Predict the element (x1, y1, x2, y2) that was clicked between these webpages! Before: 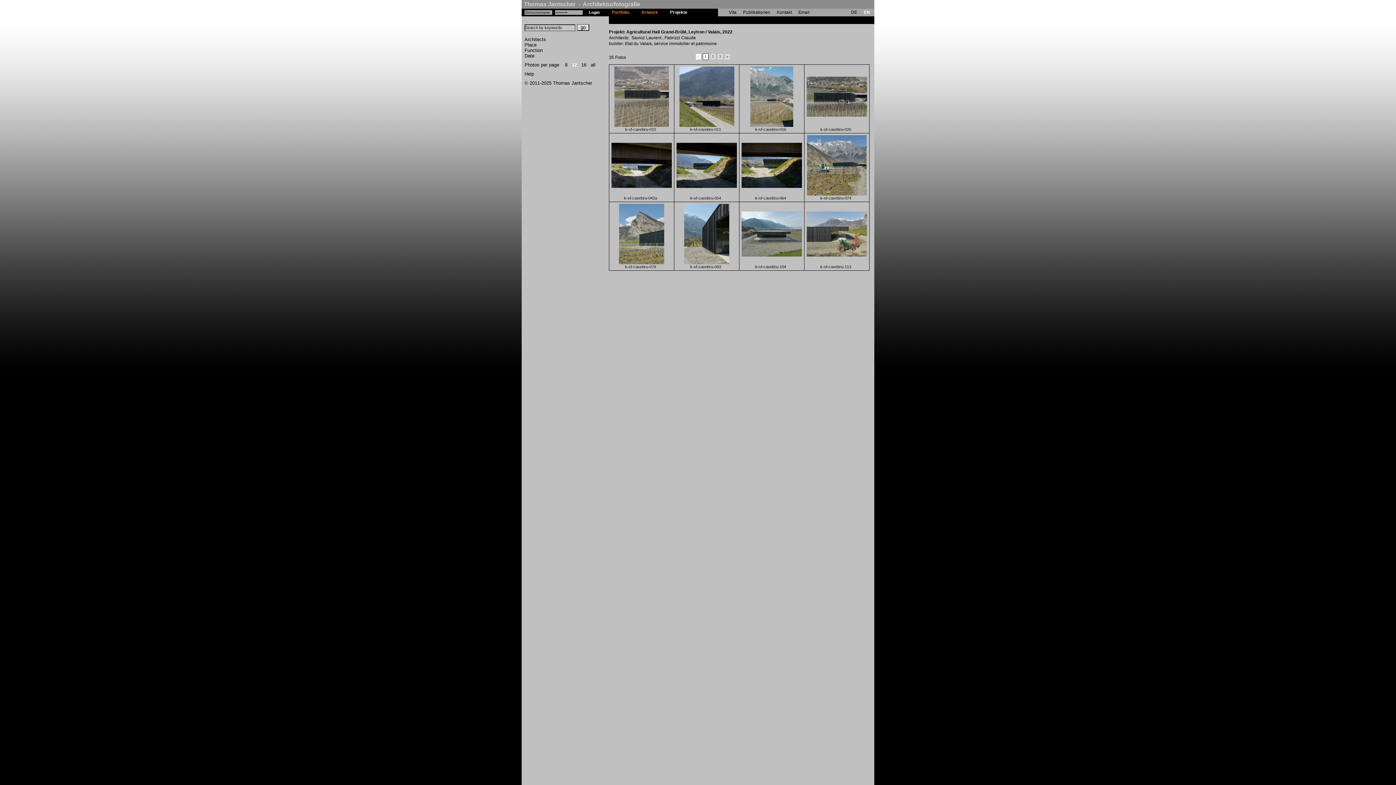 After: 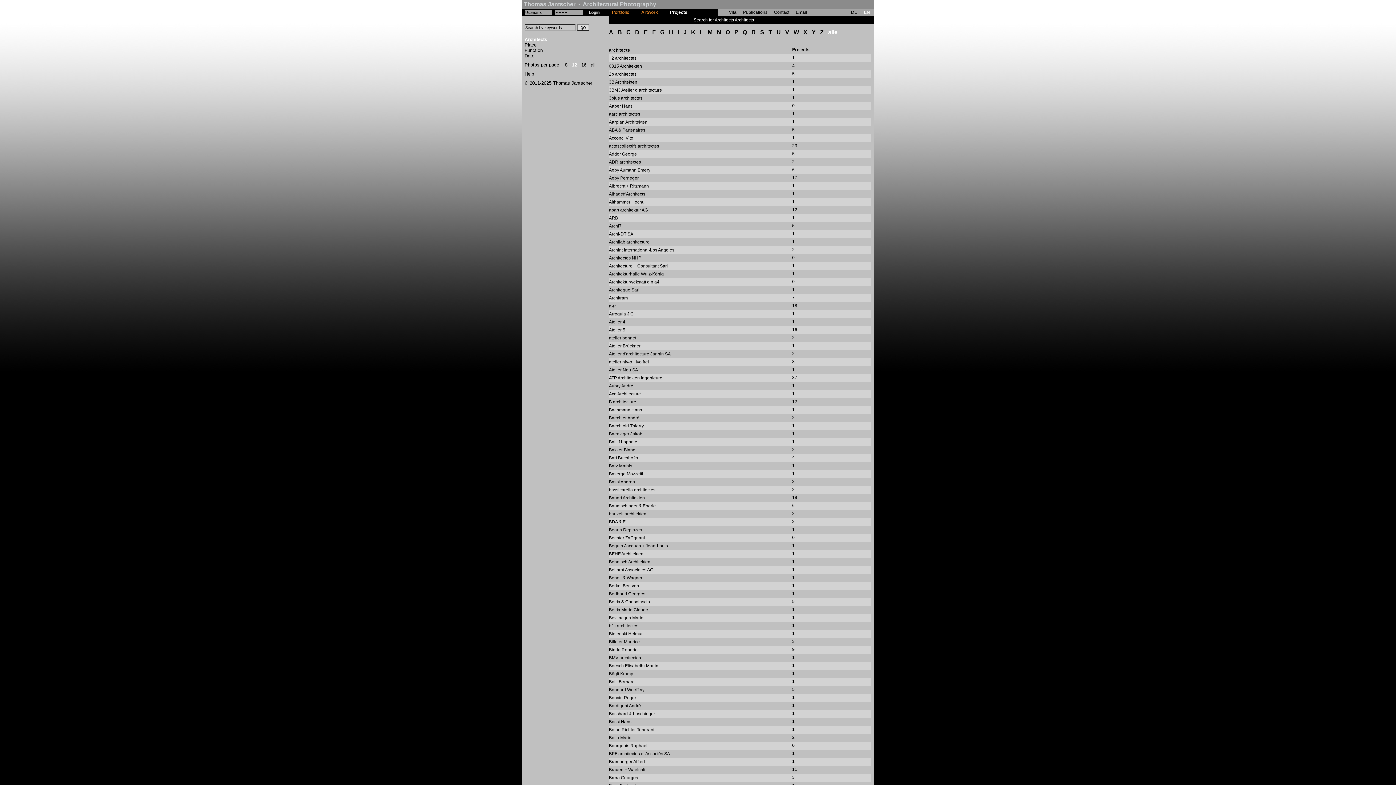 Action: label: Architects bbox: (524, 36, 546, 42)